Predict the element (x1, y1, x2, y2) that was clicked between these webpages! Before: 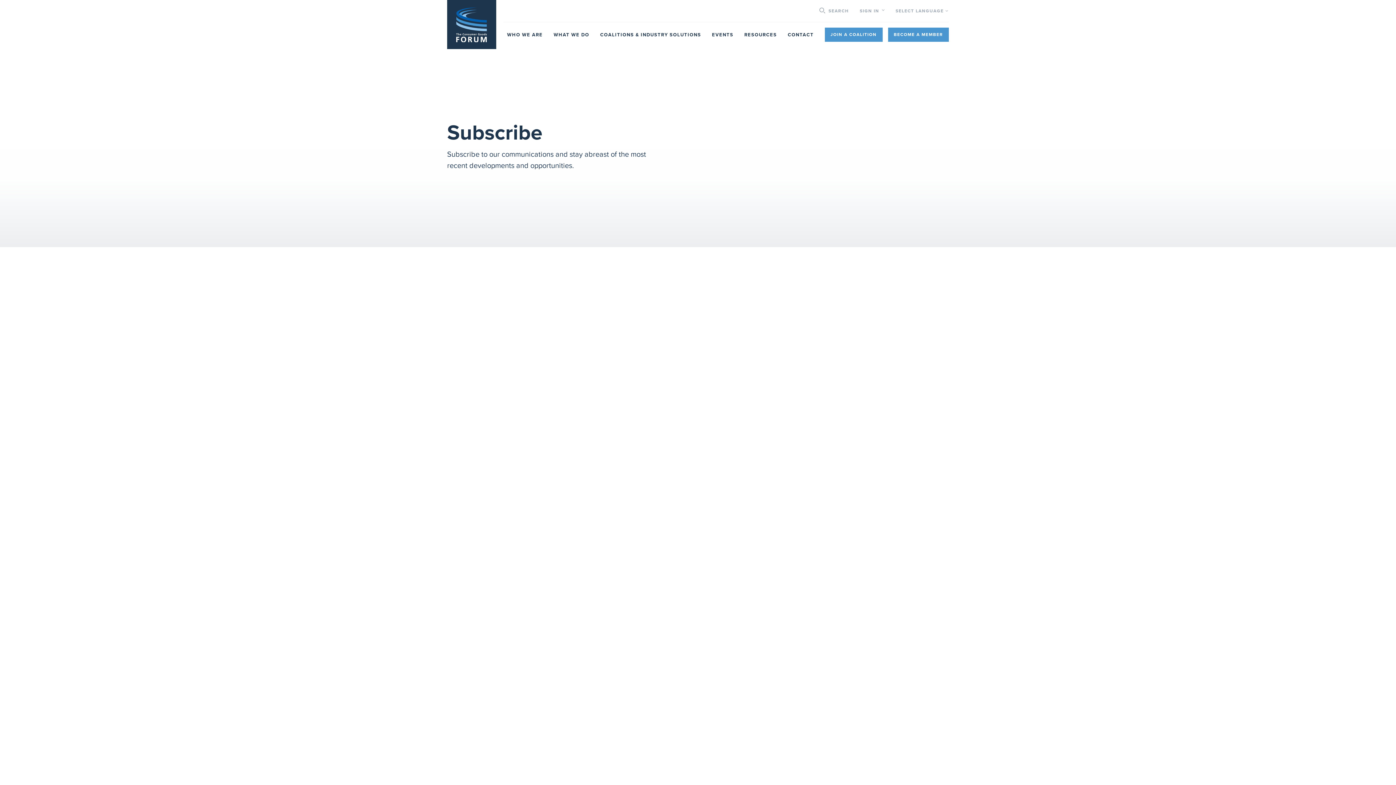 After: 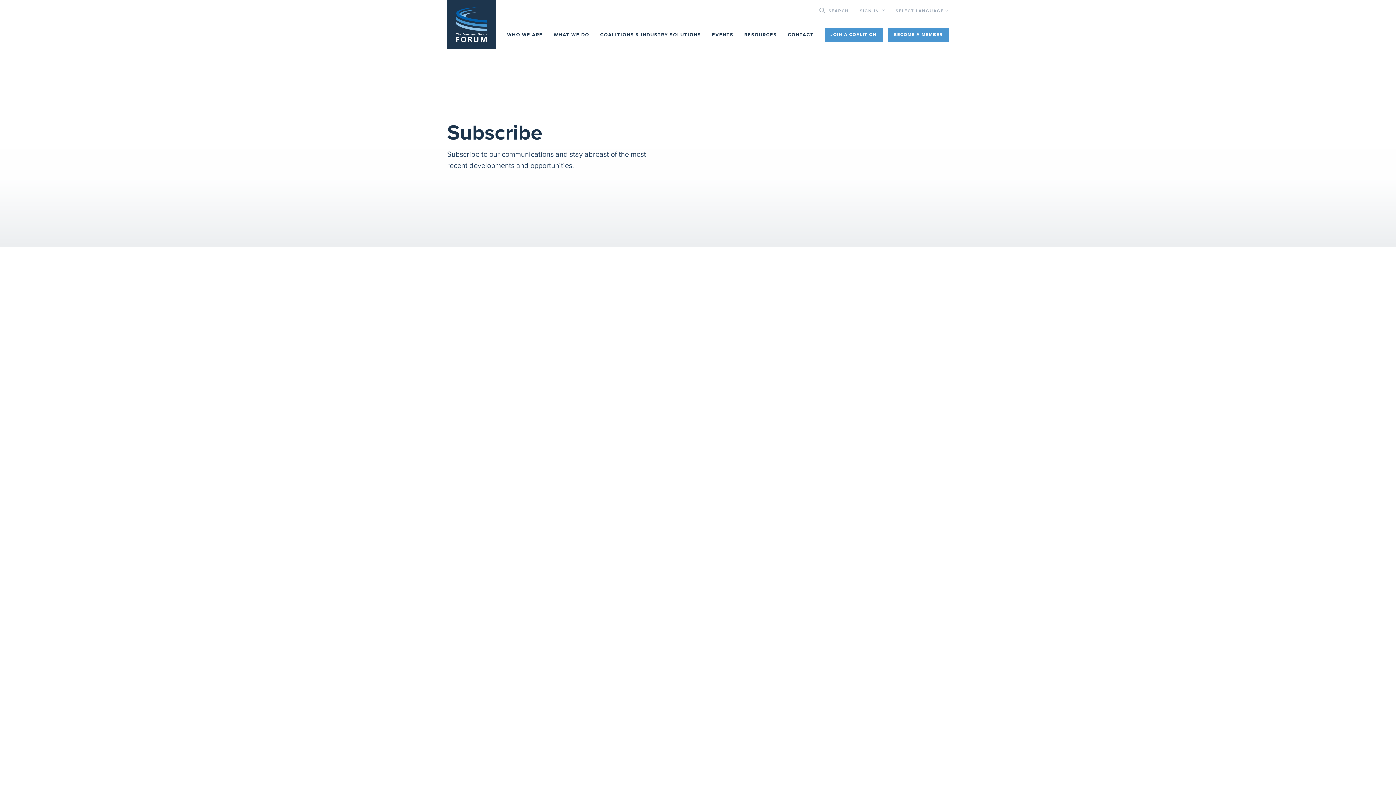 Action: bbox: (600, 31, 701, 38) label: COALITIONS & INDUSTRY SOLUTIONS